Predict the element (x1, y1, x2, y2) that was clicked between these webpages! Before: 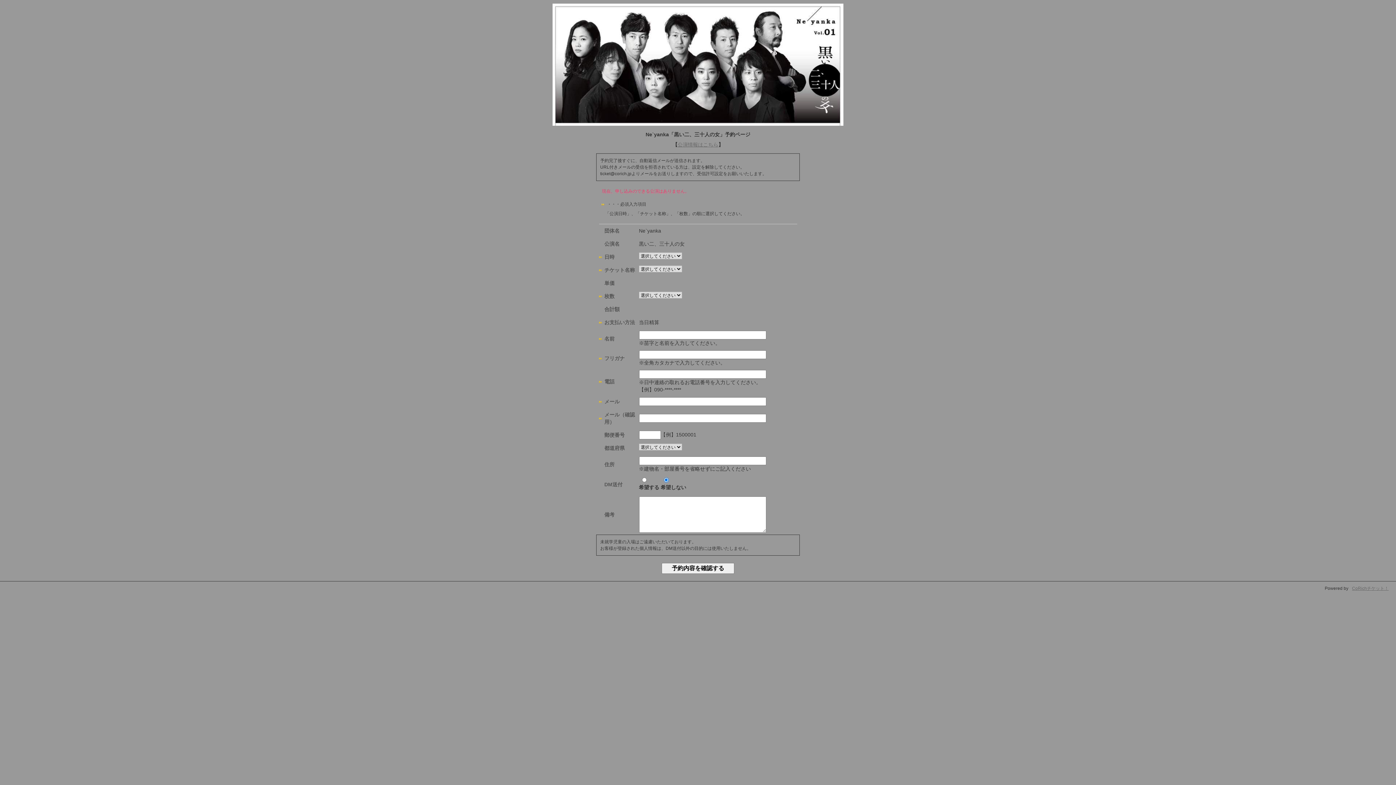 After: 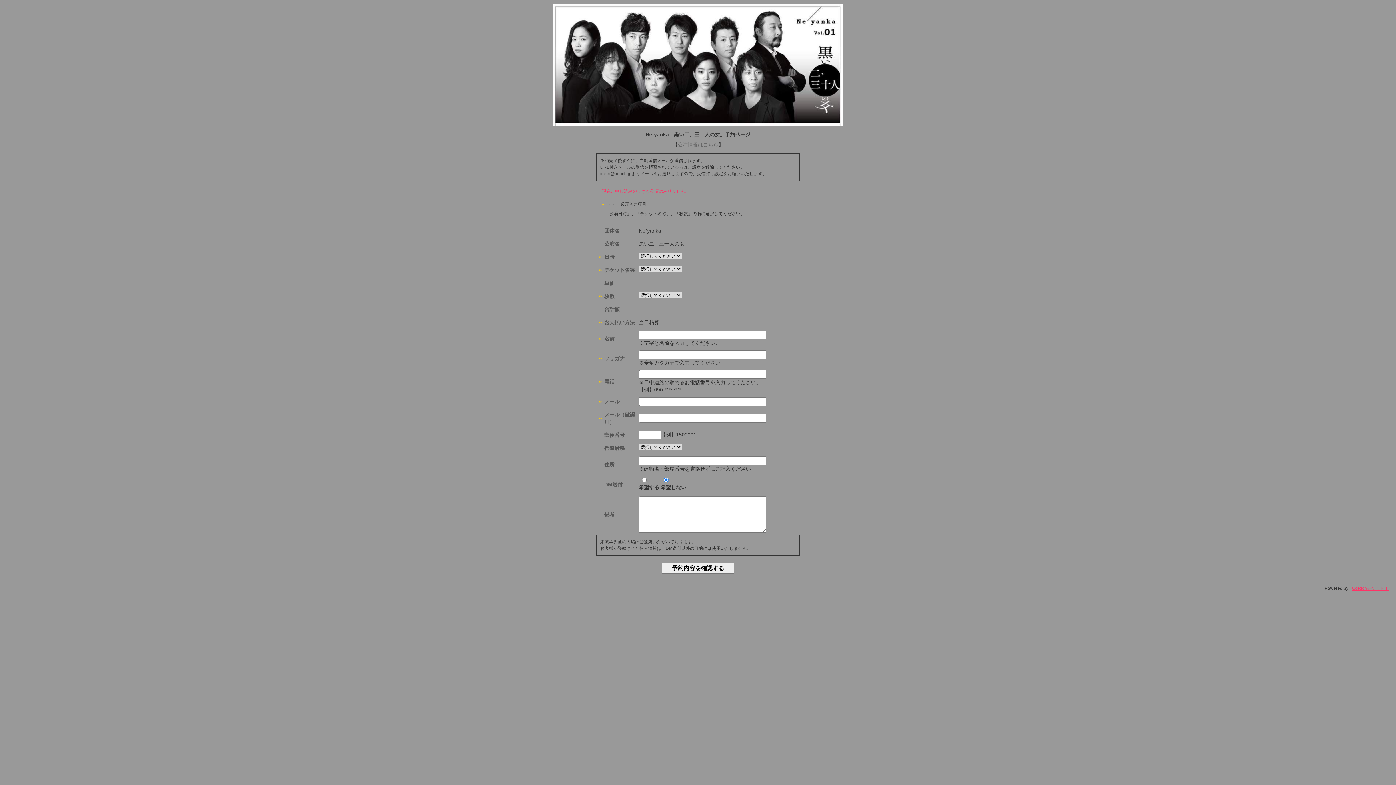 Action: bbox: (1352, 586, 1389, 591) label: CoRichチケット！